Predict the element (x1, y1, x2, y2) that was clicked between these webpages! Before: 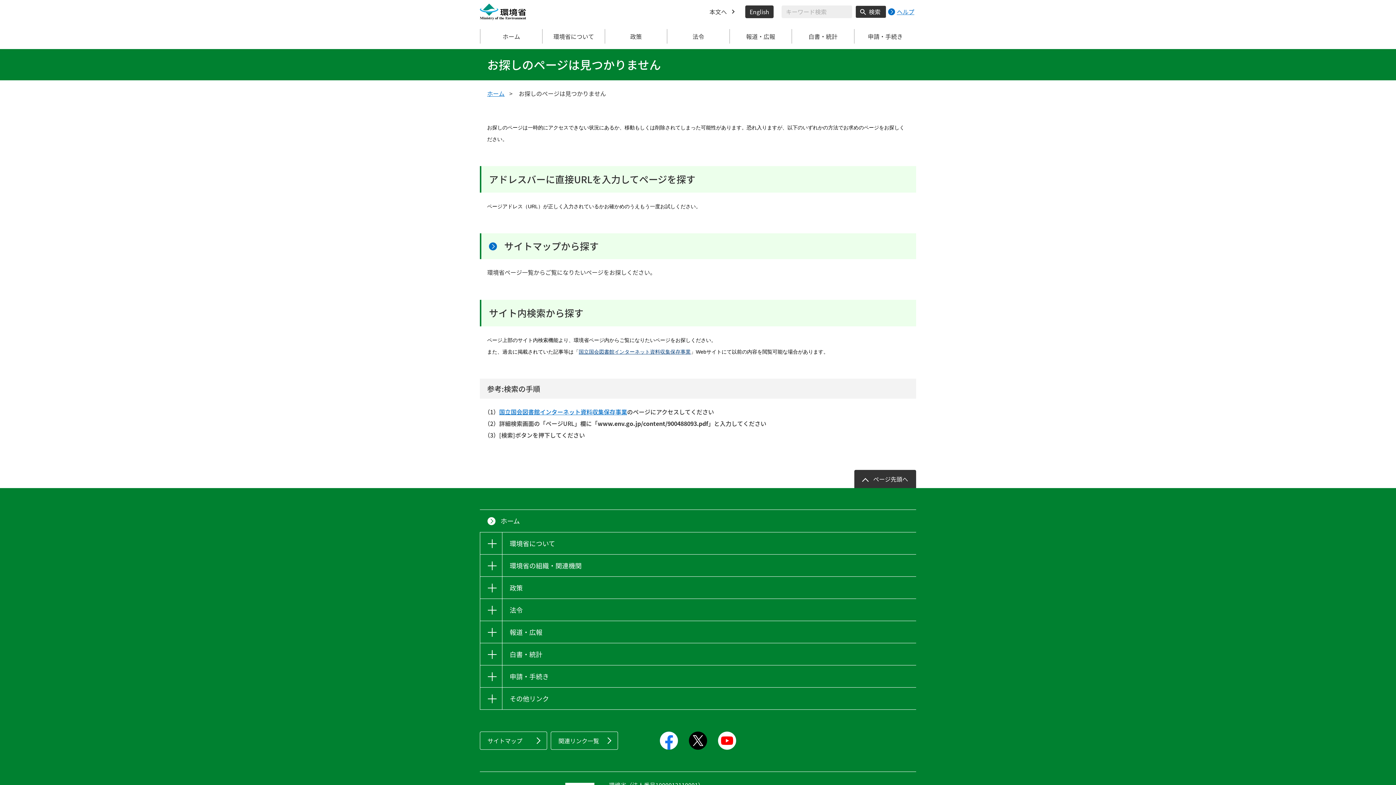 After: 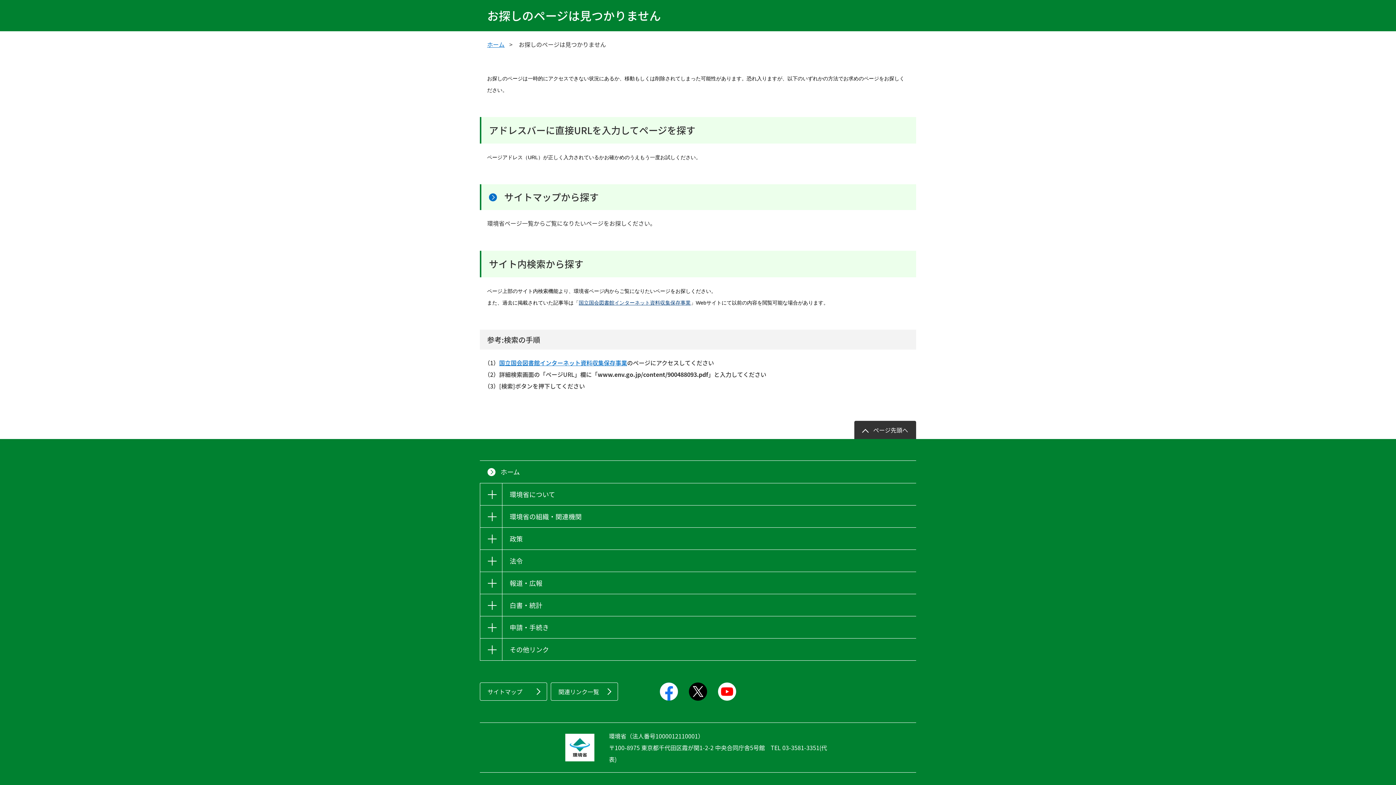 Action: label: 本文へ bbox: (705, 5, 738, 18)